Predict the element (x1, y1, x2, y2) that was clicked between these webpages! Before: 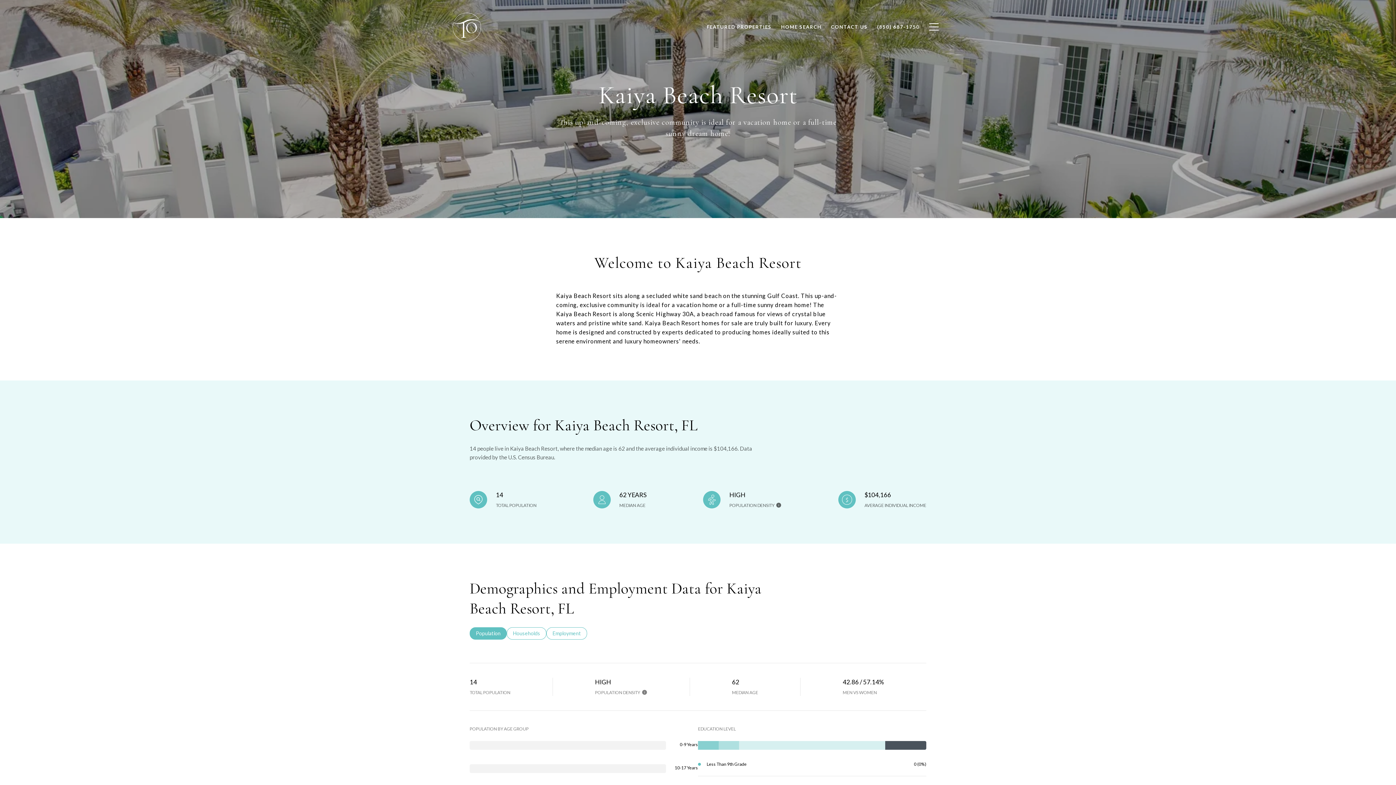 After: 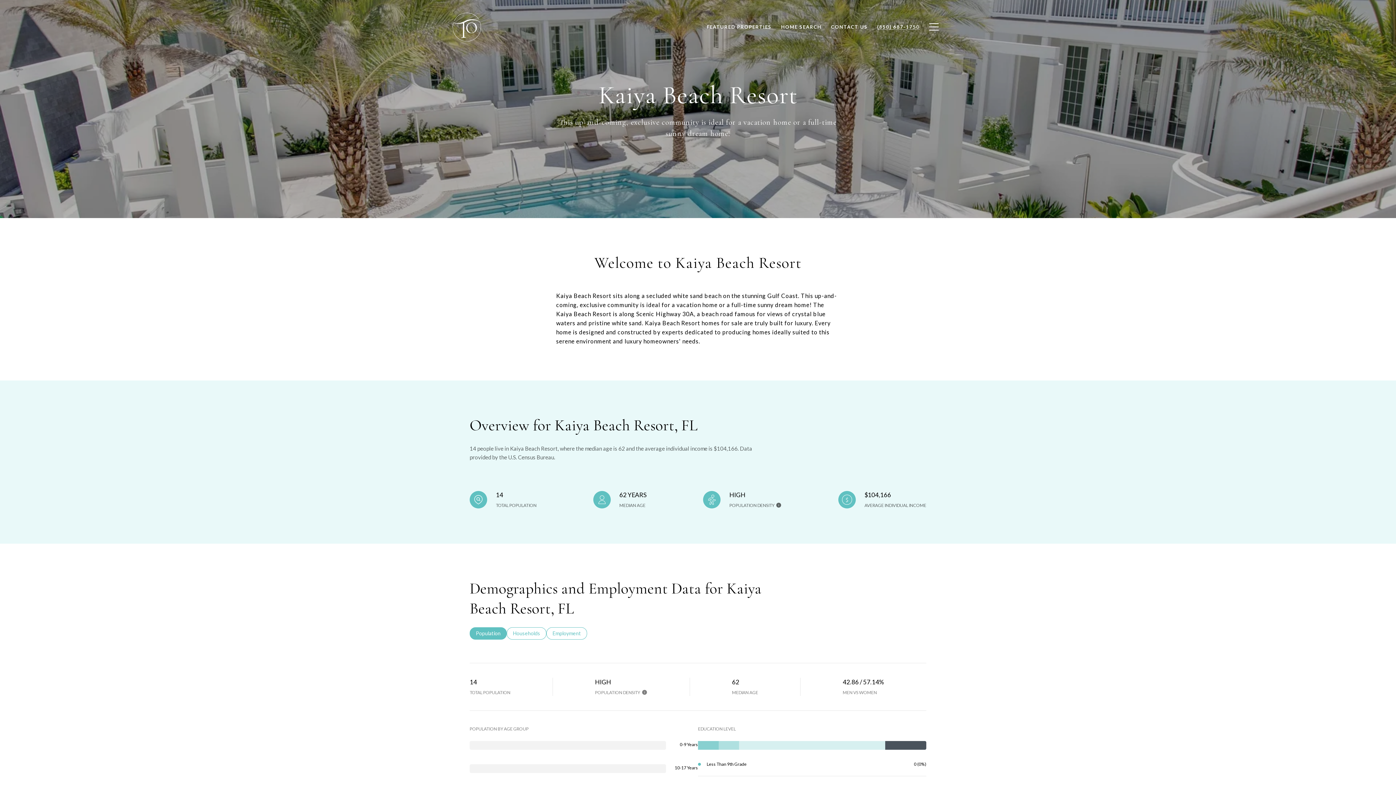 Action: label: (850) 687-1750 bbox: (872, 20, 924, 33)